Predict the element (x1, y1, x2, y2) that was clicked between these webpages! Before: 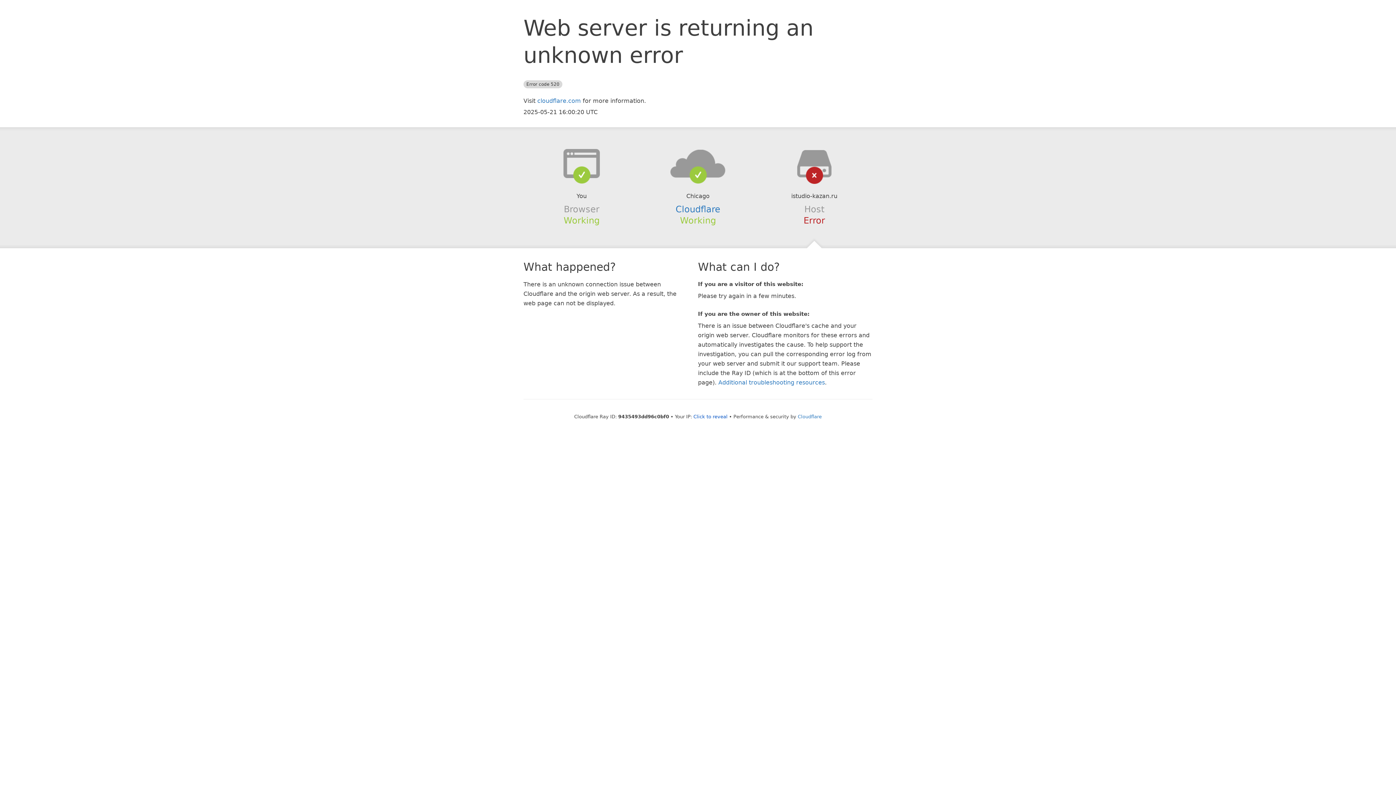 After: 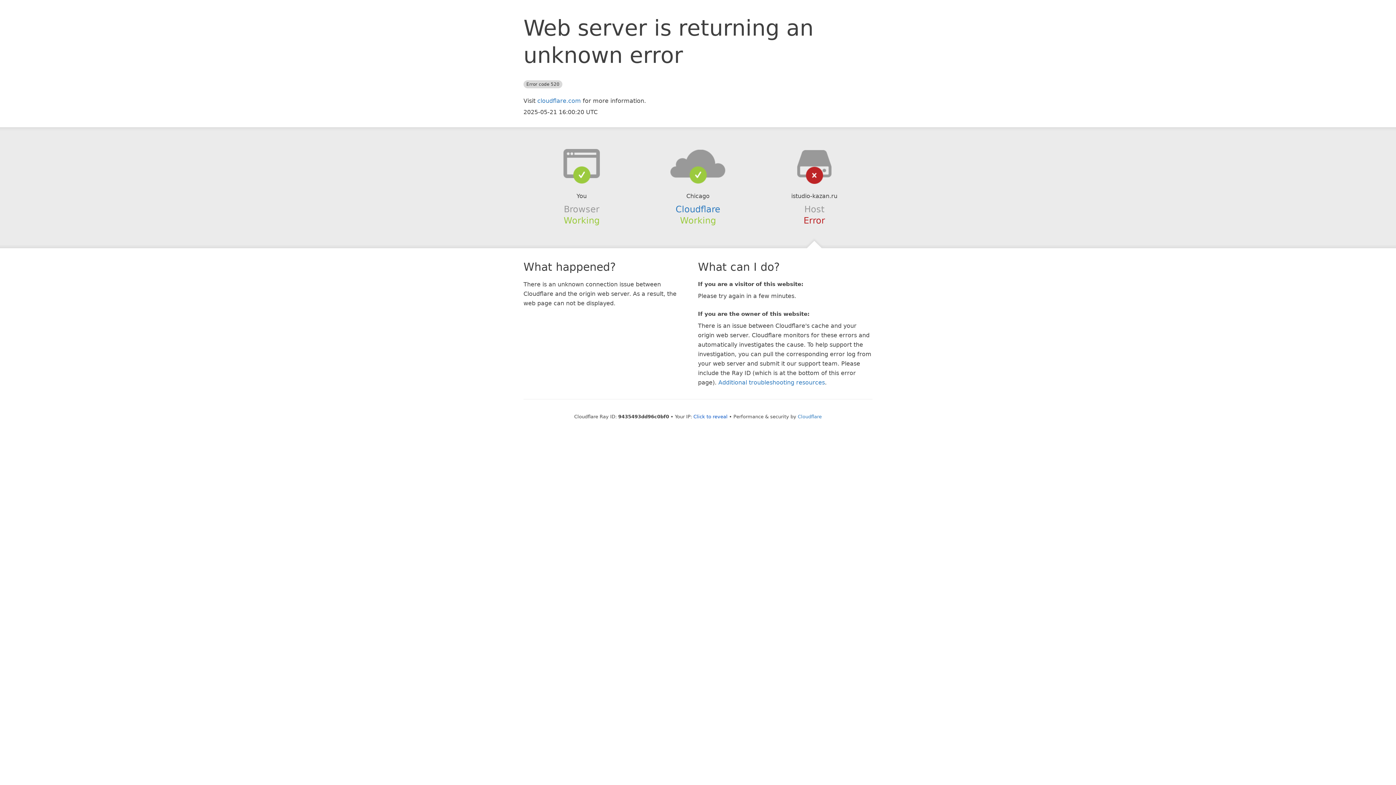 Action: bbox: (639, 148, 756, 178)